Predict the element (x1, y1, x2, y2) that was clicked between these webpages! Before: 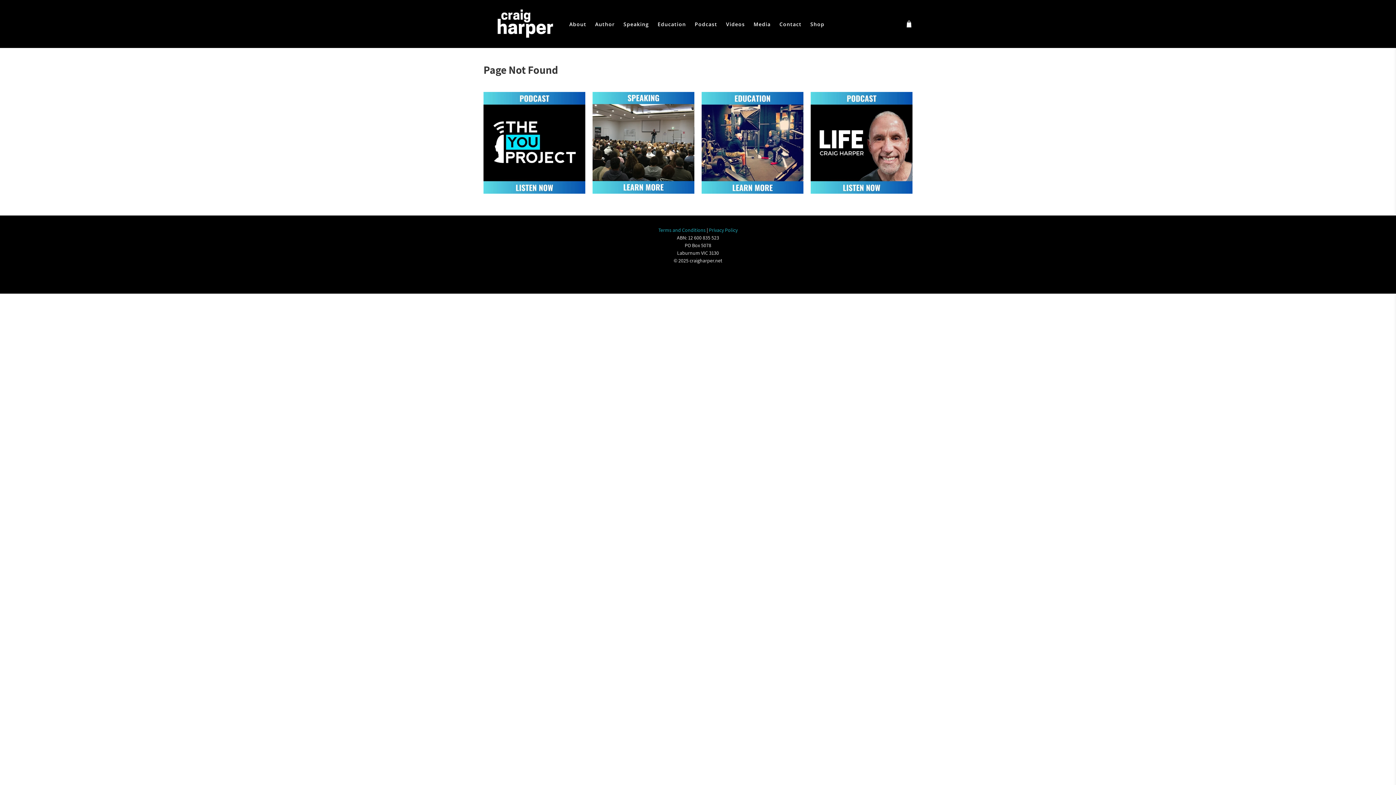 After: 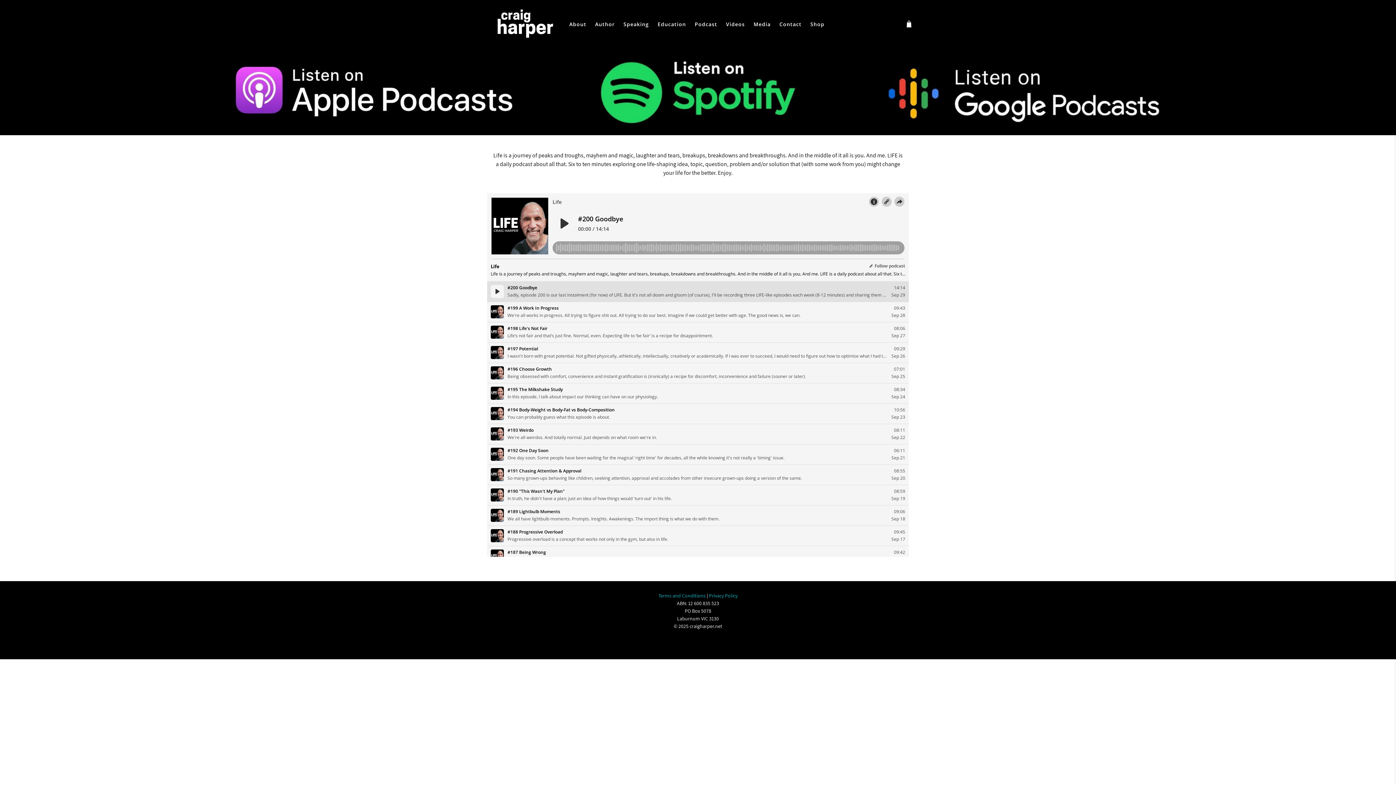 Action: bbox: (810, 92, 912, 193)